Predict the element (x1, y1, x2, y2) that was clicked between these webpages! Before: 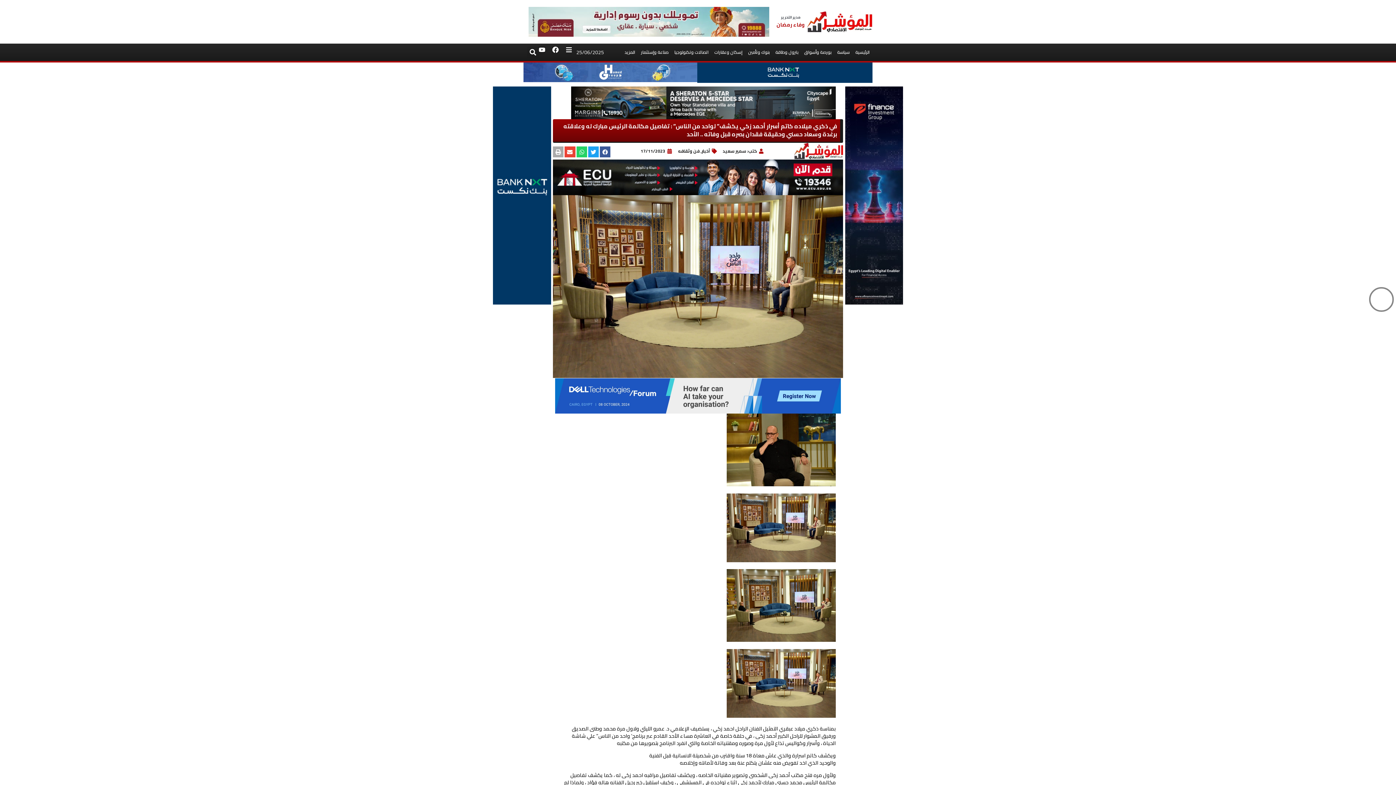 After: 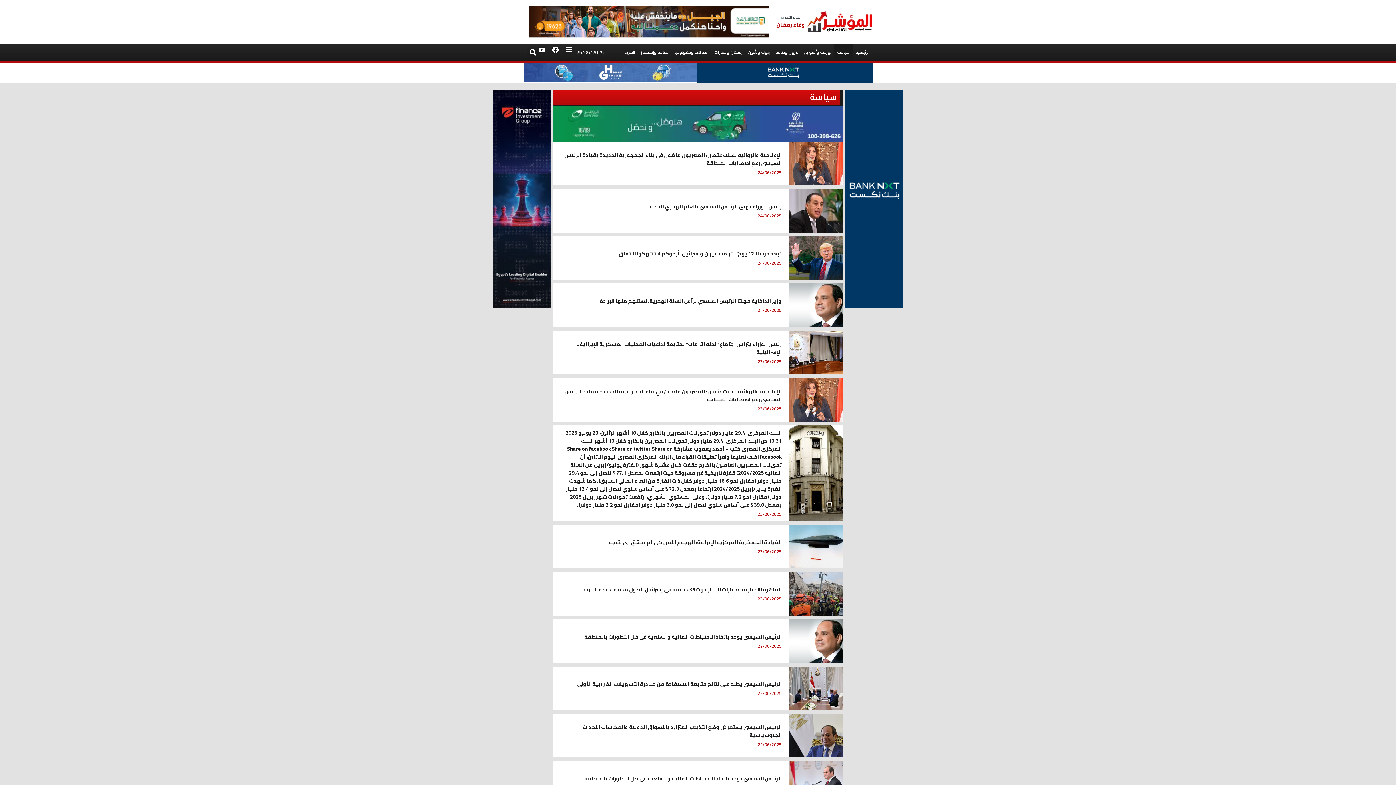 Action: bbox: (834, 43, 852, 61) label: سياسة